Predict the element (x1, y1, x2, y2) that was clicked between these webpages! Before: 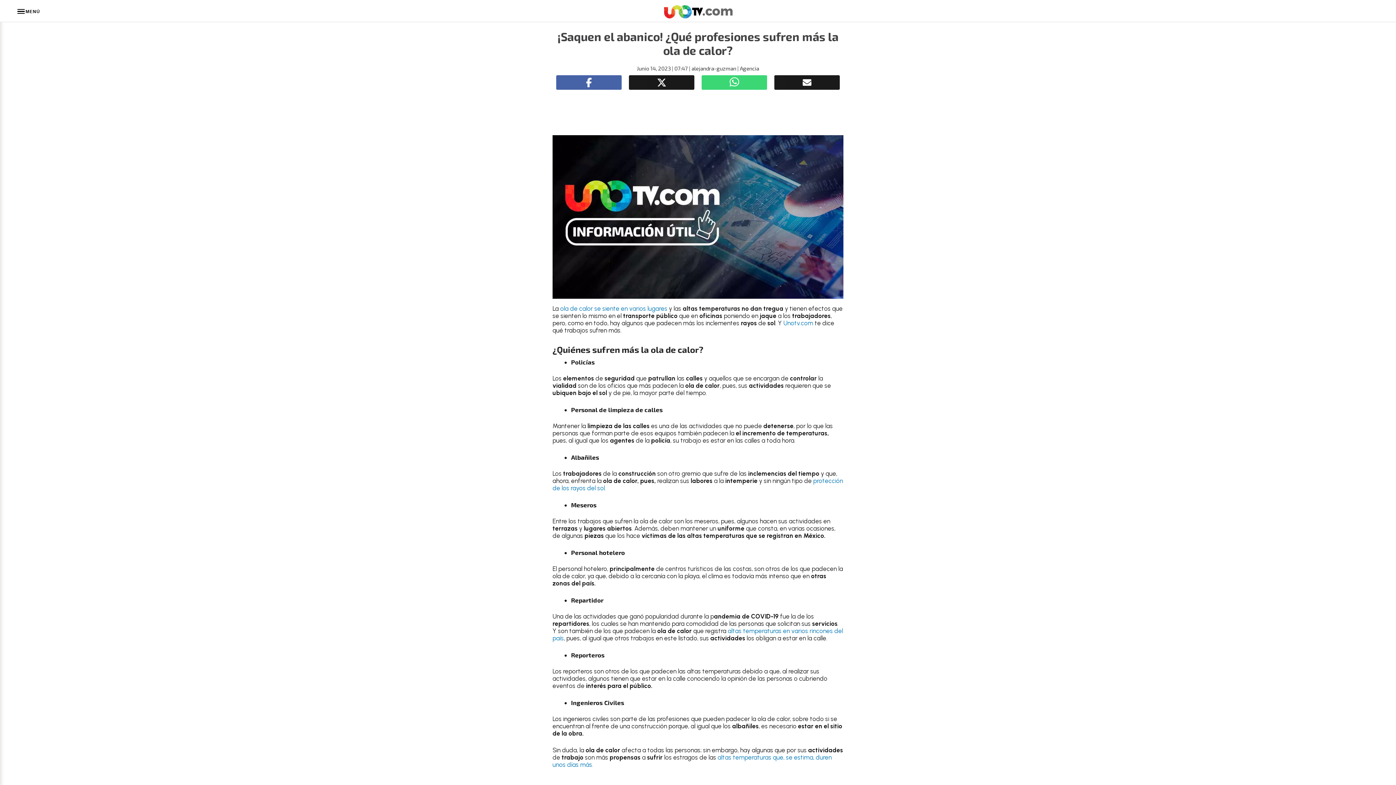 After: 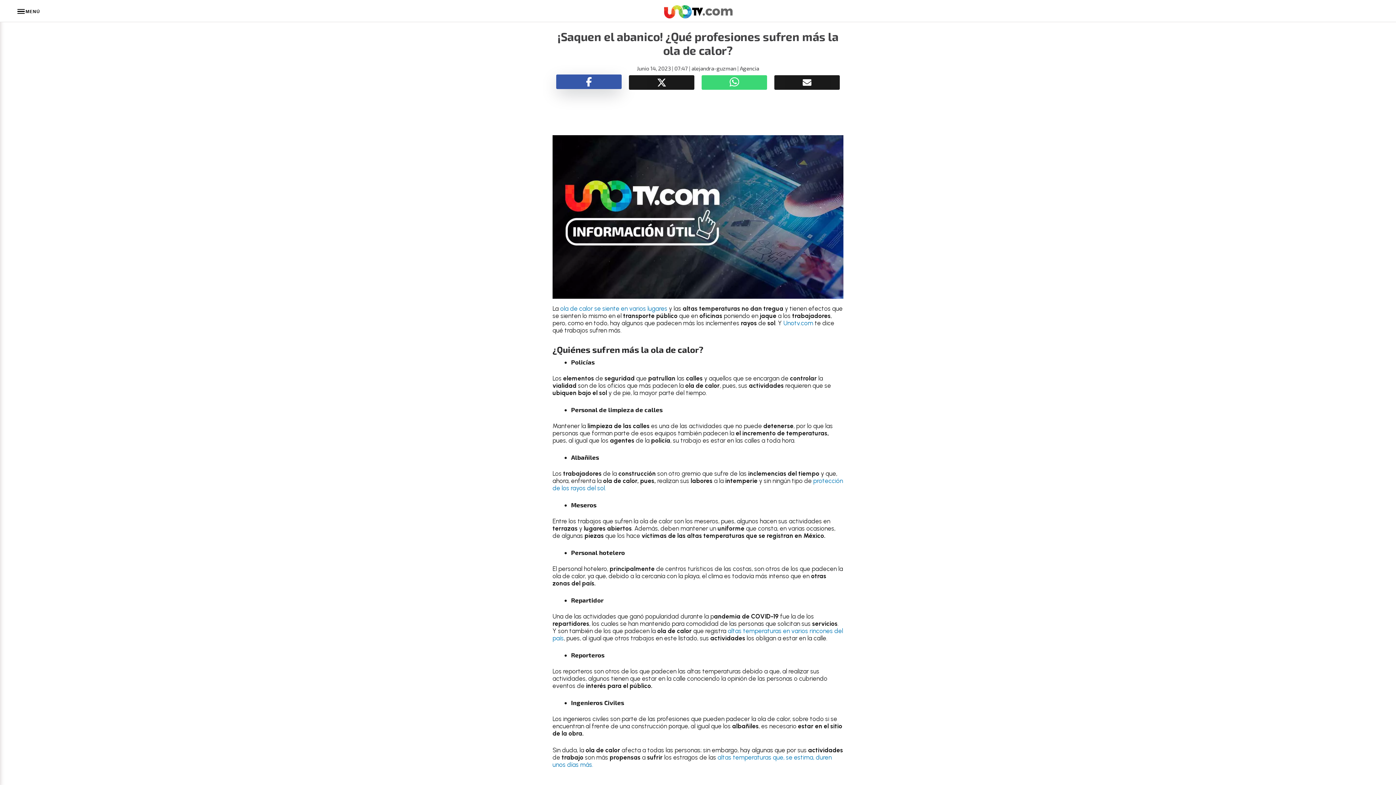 Action: bbox: (556, 75, 621, 89)